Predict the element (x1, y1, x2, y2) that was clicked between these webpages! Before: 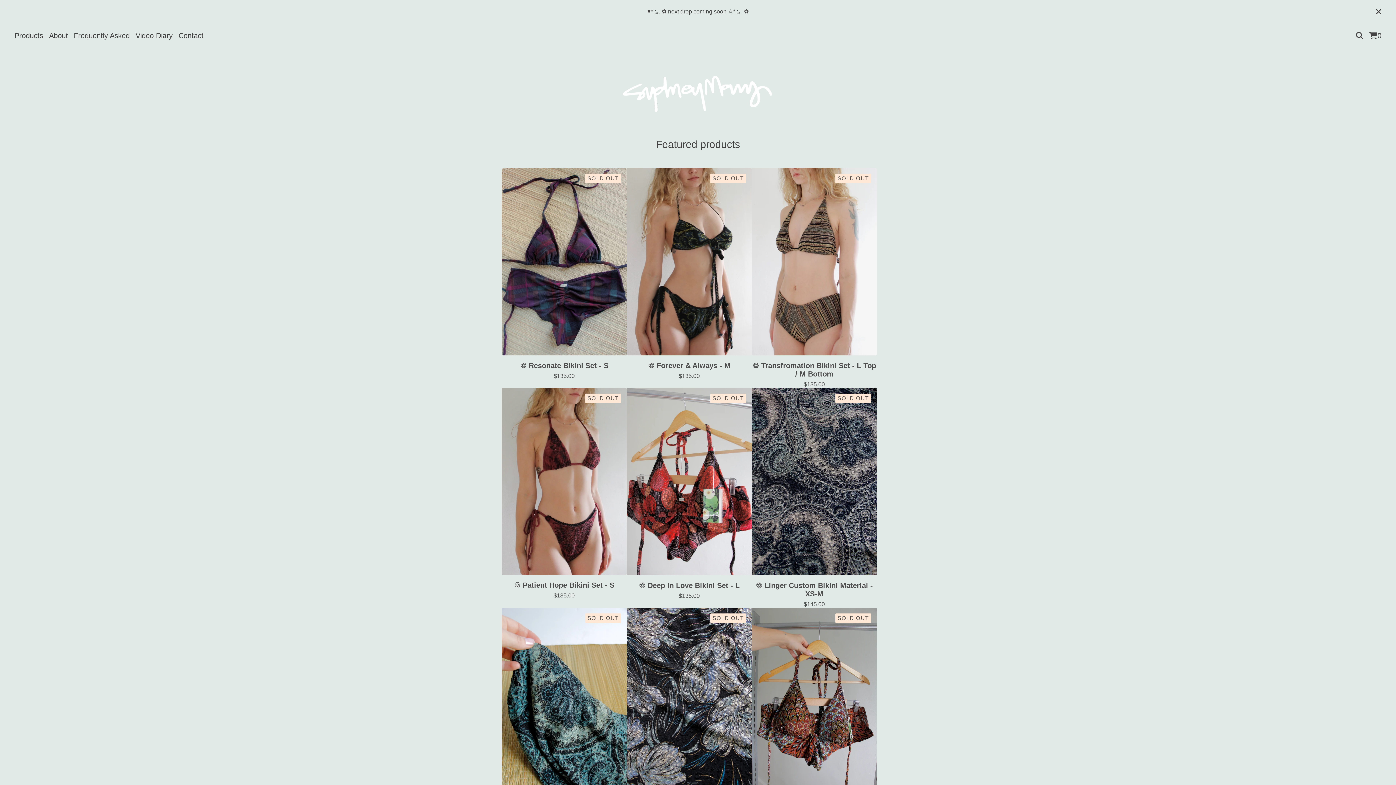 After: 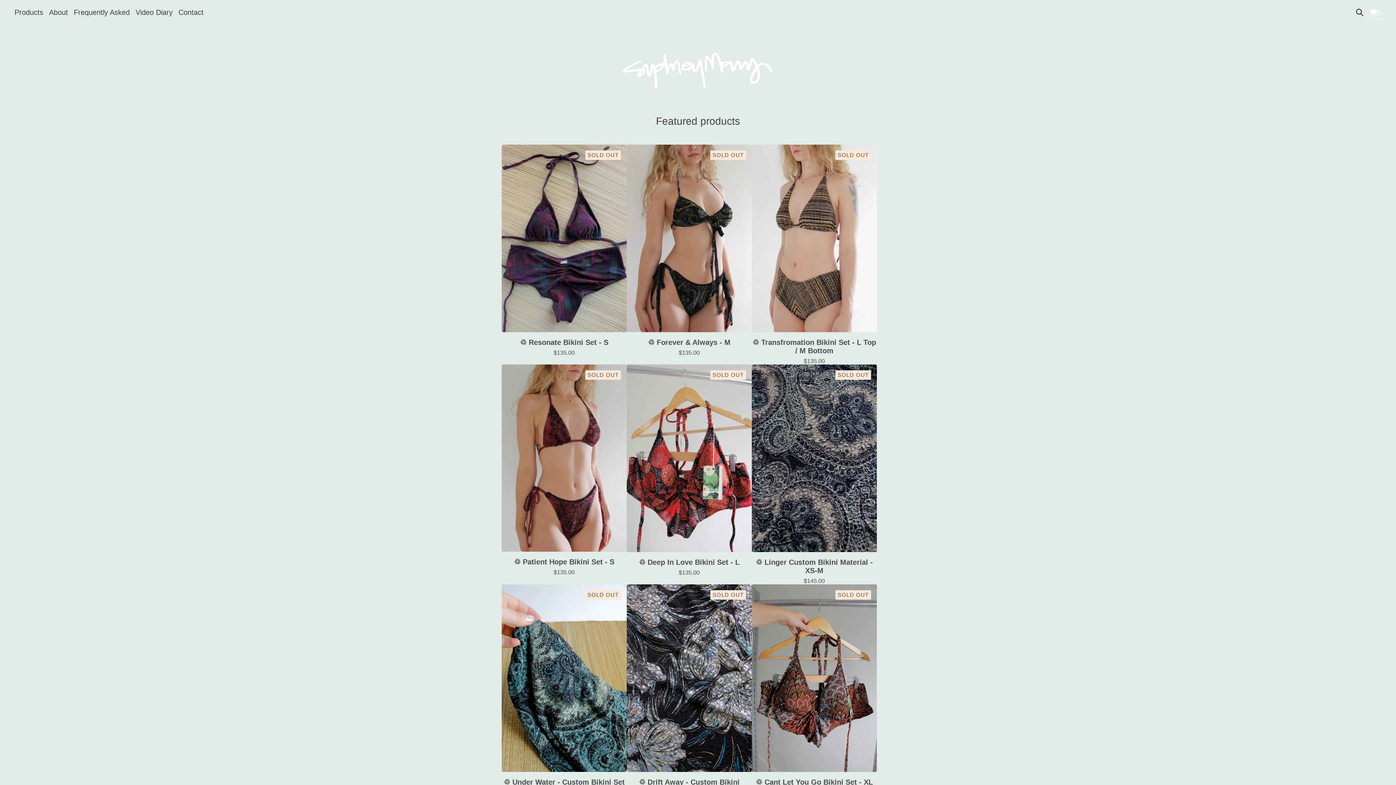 Action: bbox: (1373, 5, 1384, 17)